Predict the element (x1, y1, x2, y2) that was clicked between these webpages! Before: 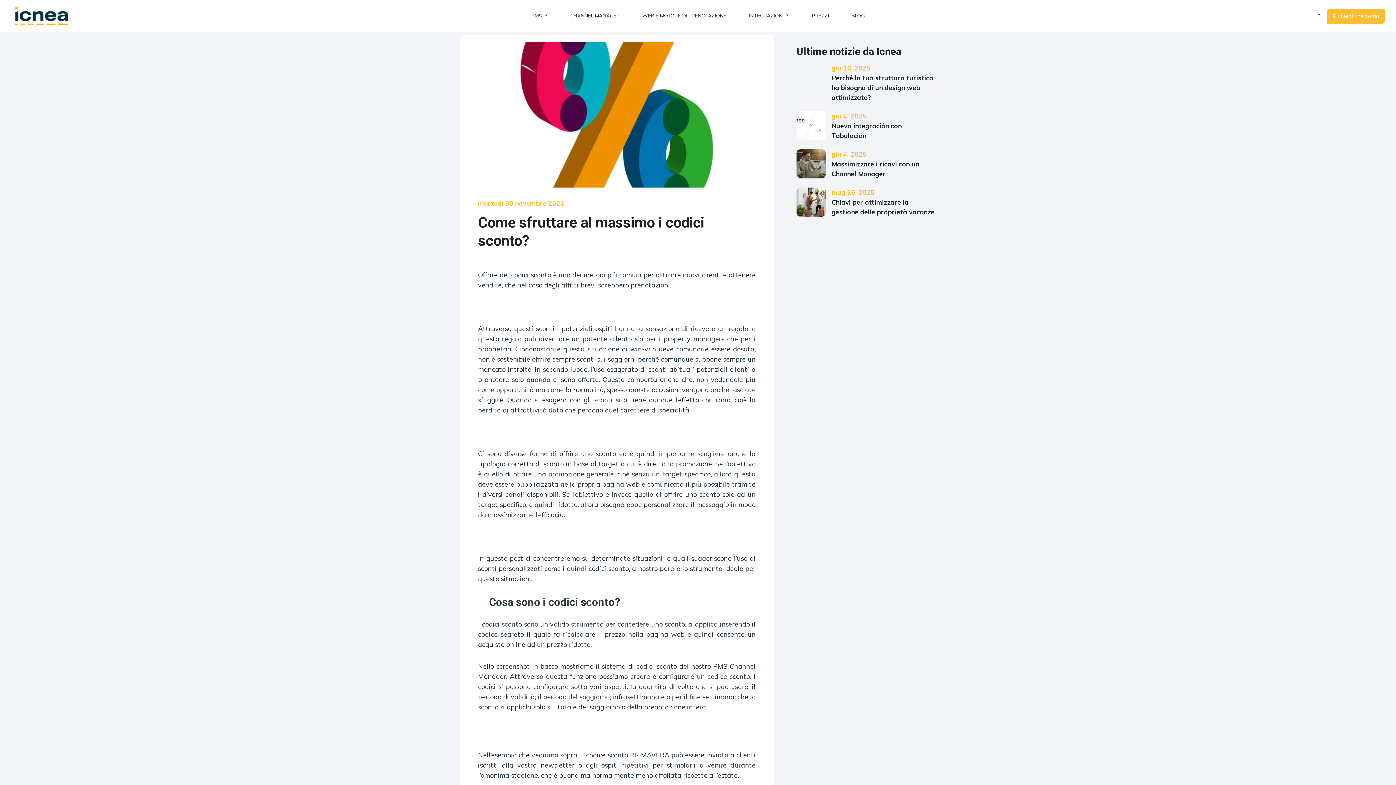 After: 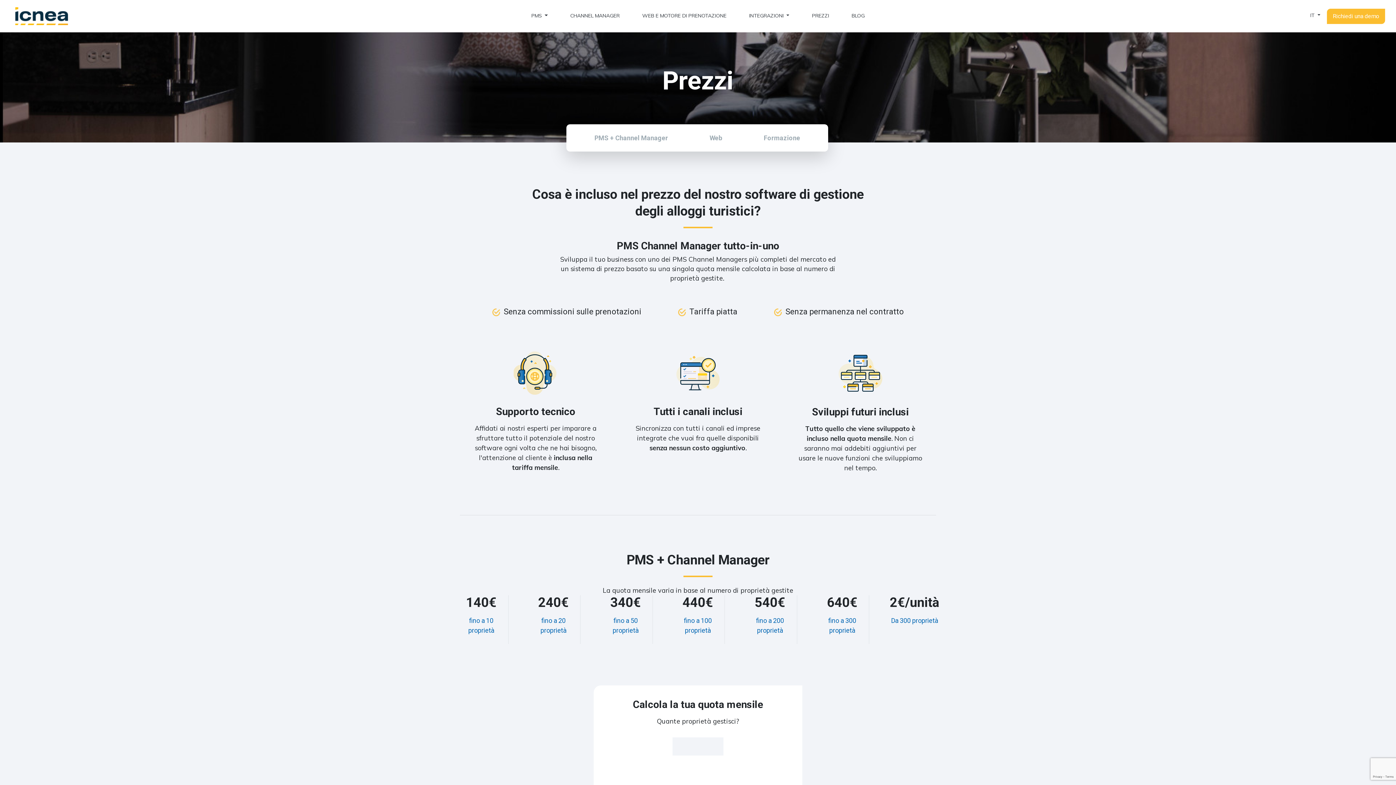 Action: bbox: (812, 12, 829, 20) label: PREZZI